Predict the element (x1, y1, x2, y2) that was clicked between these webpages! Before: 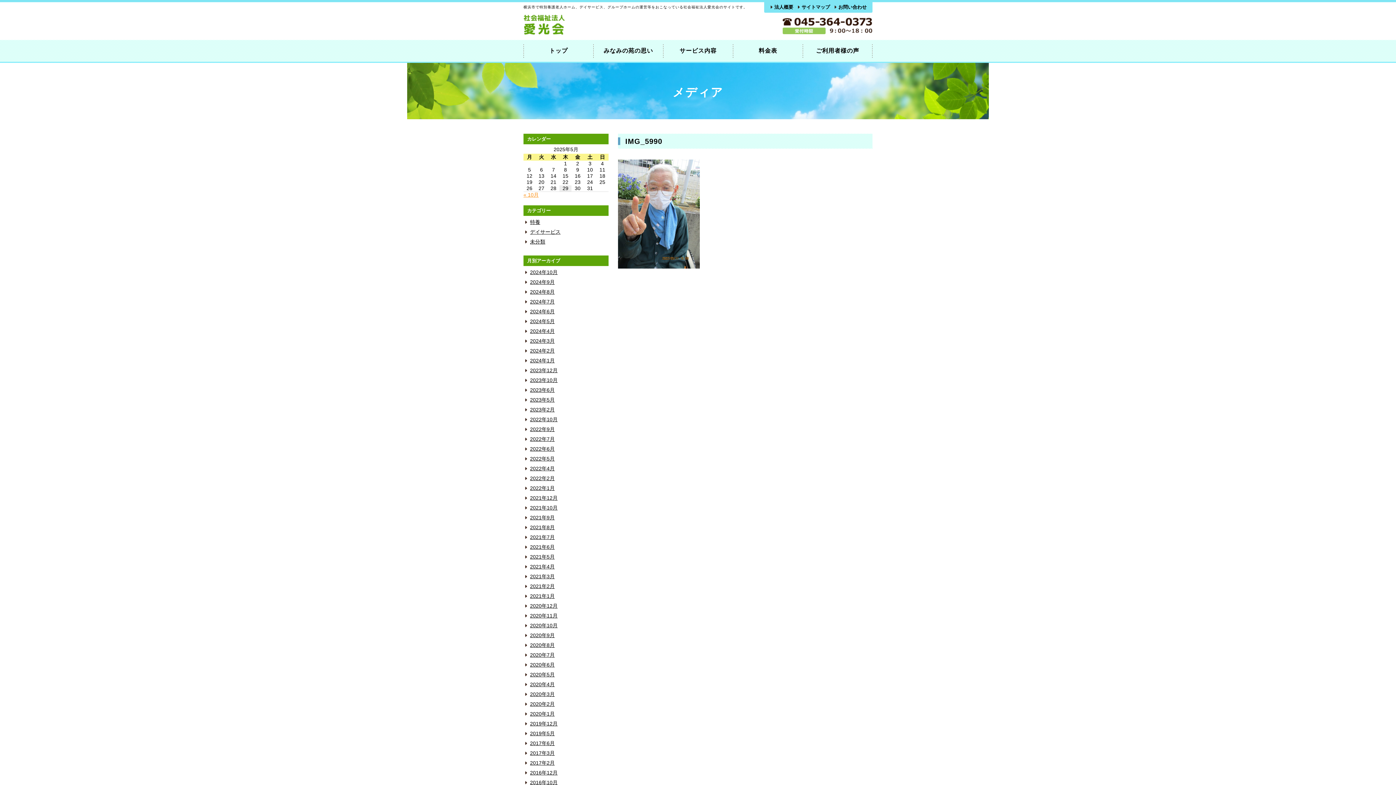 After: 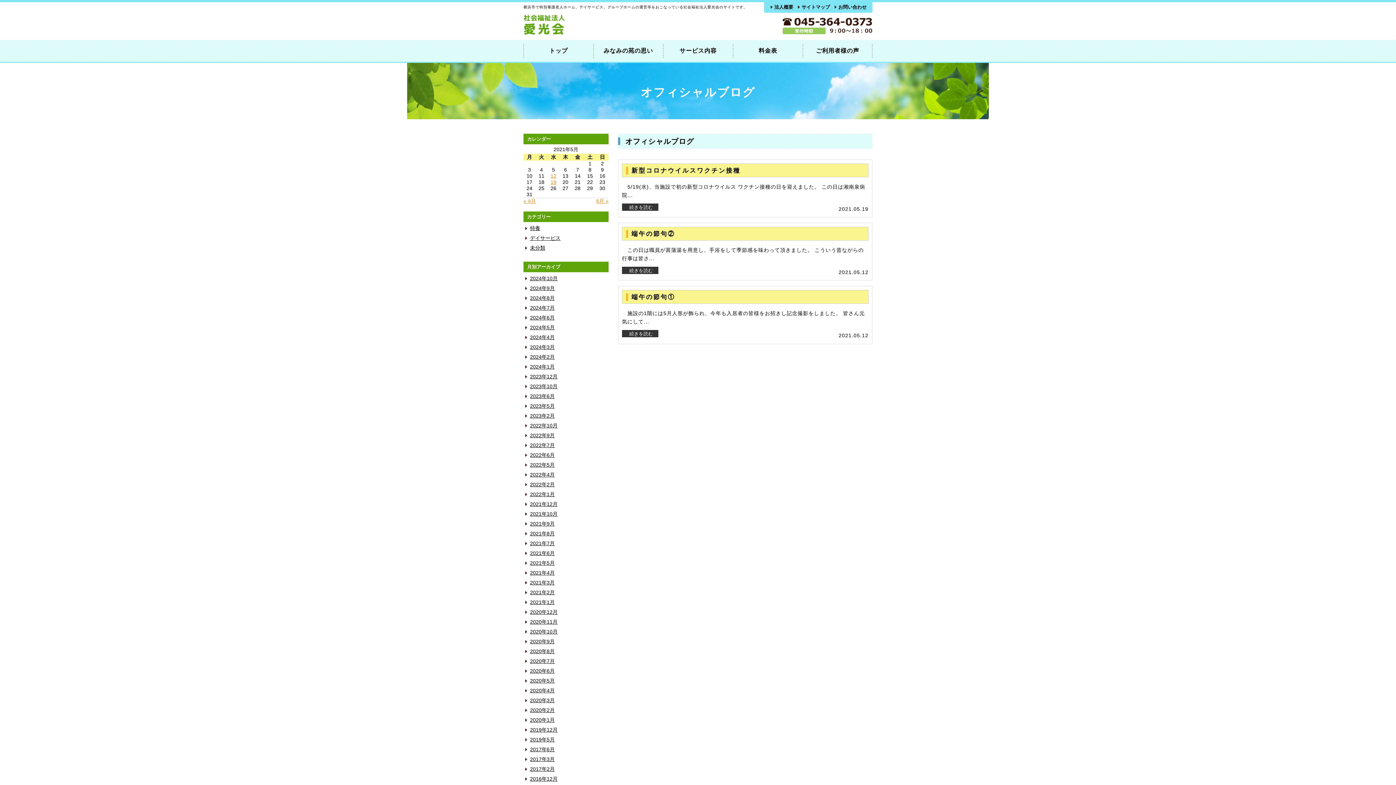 Action: label: 2021年5月 bbox: (530, 554, 554, 560)